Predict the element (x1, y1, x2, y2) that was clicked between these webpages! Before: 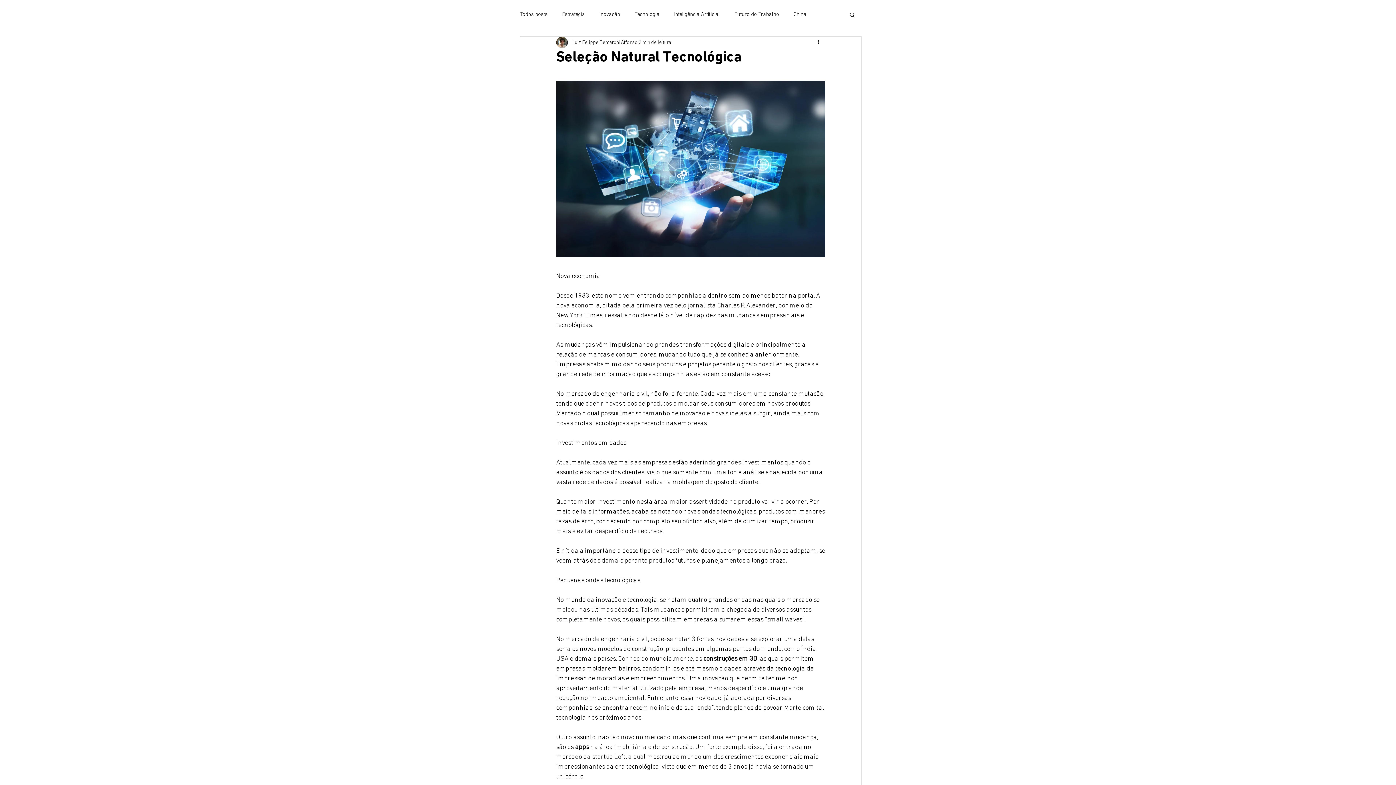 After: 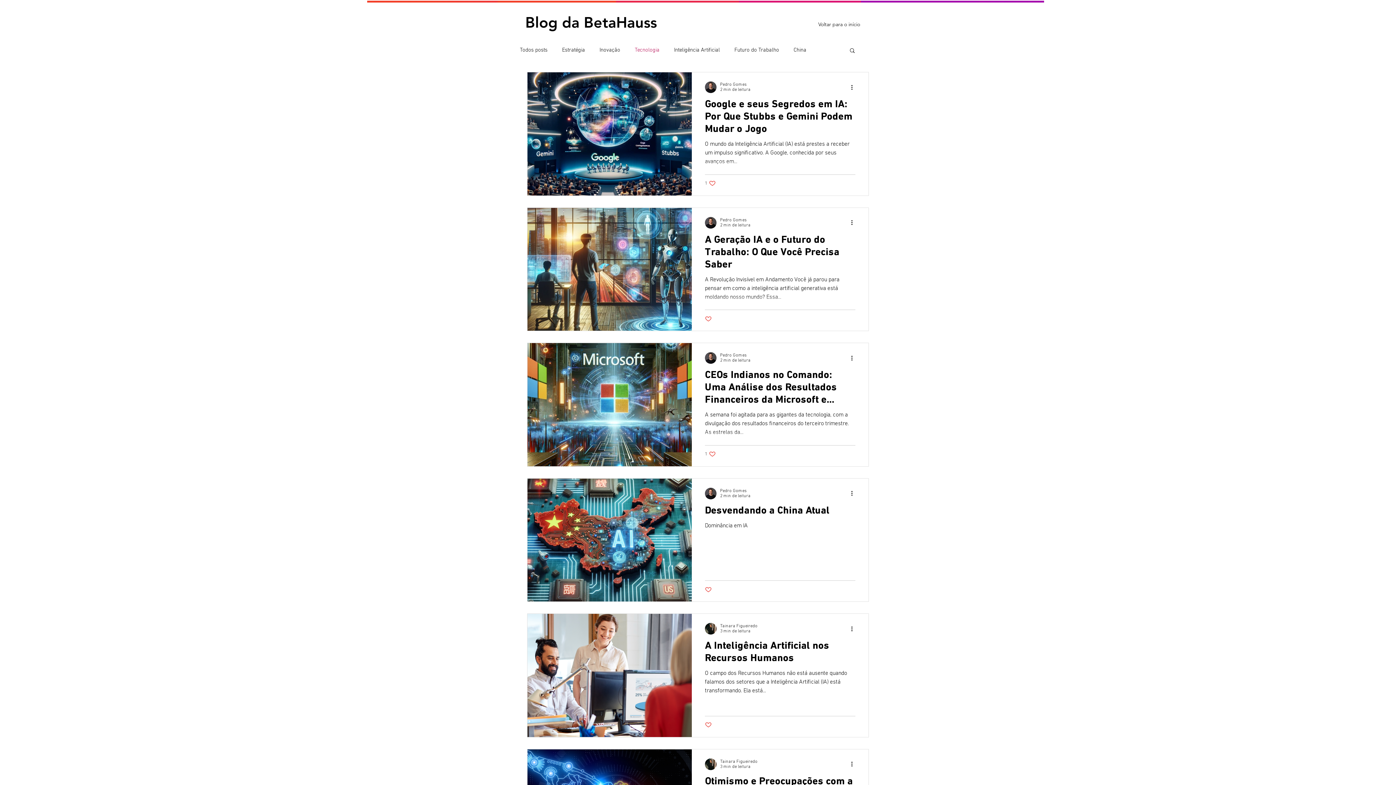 Action: label: Tecnologia bbox: (634, 11, 659, 17)